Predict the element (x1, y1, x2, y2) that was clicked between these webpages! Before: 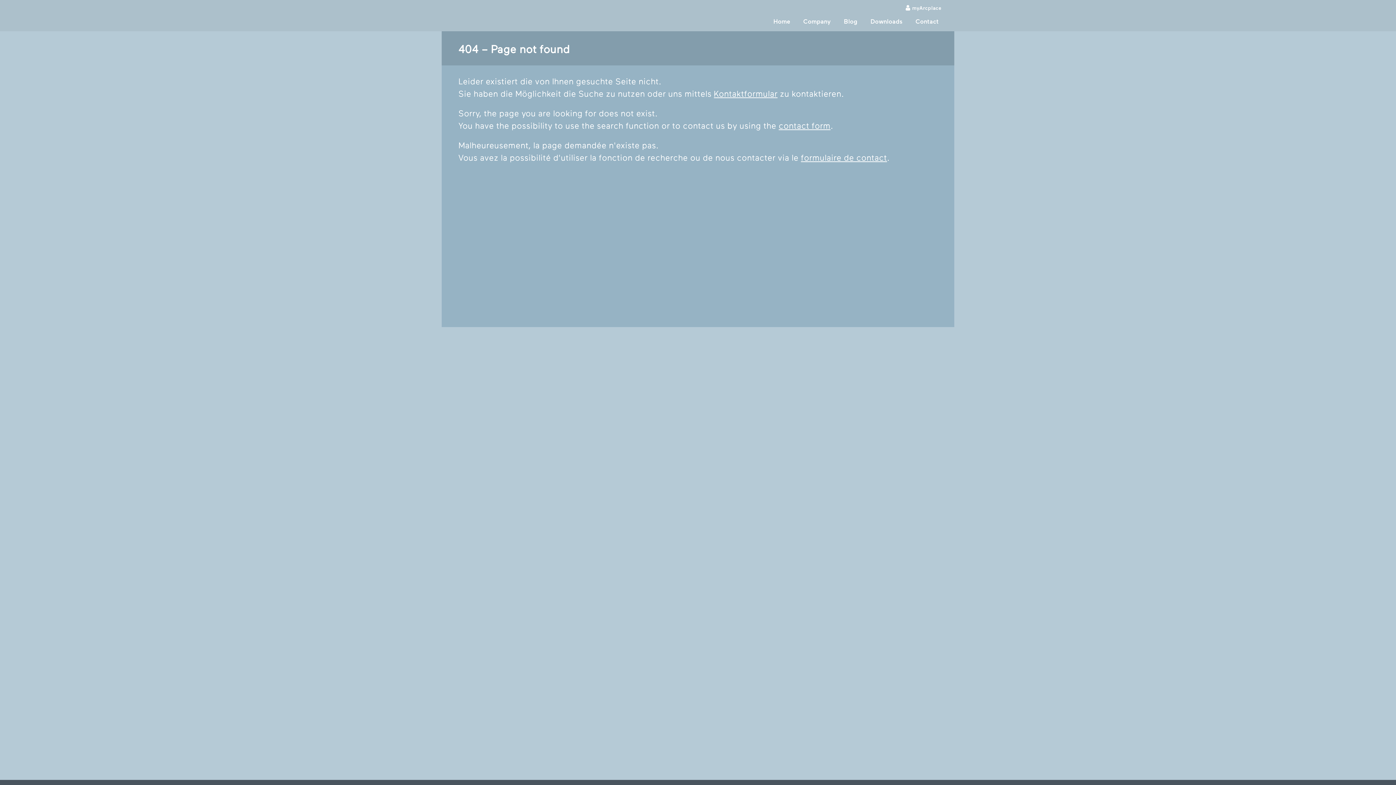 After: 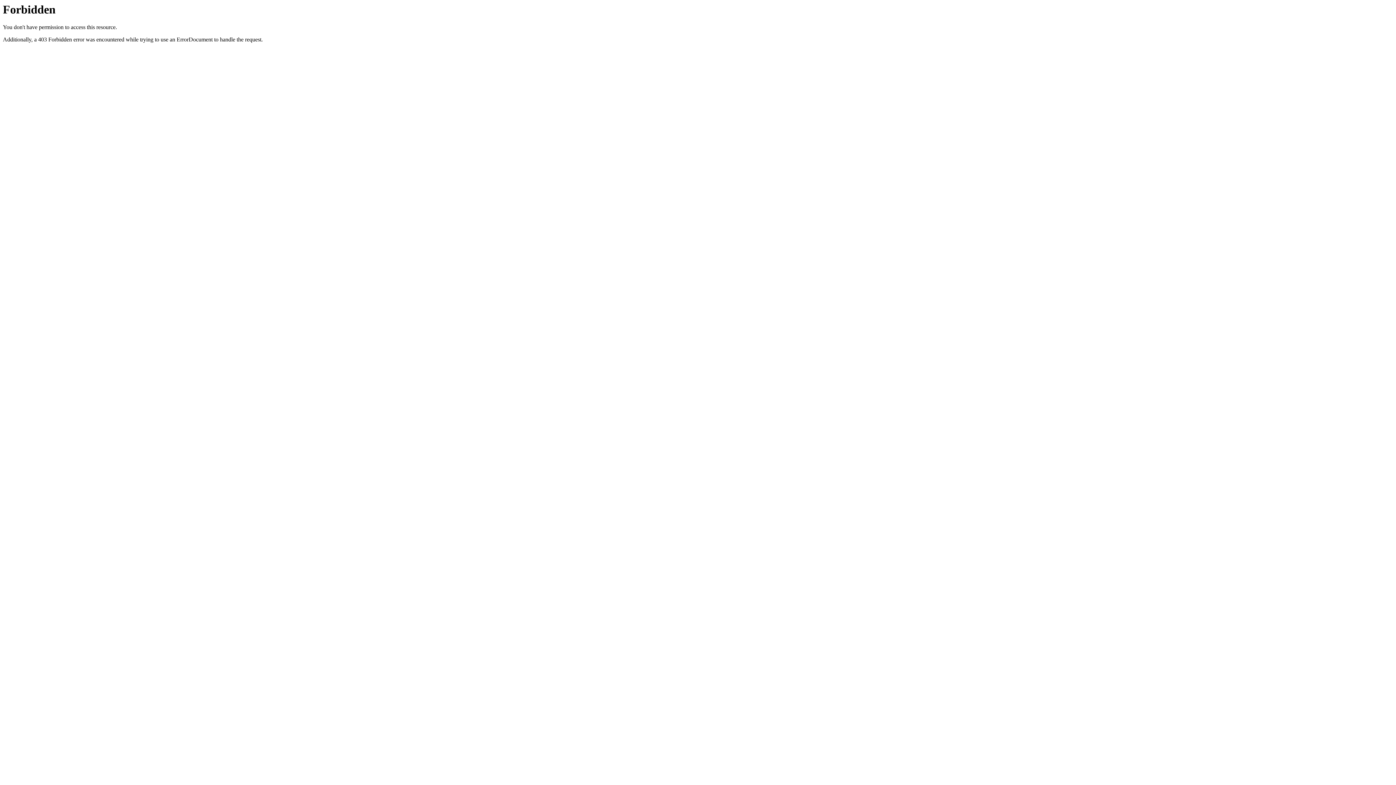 Action: bbox: (836, 15, 857, 28) label: Blog